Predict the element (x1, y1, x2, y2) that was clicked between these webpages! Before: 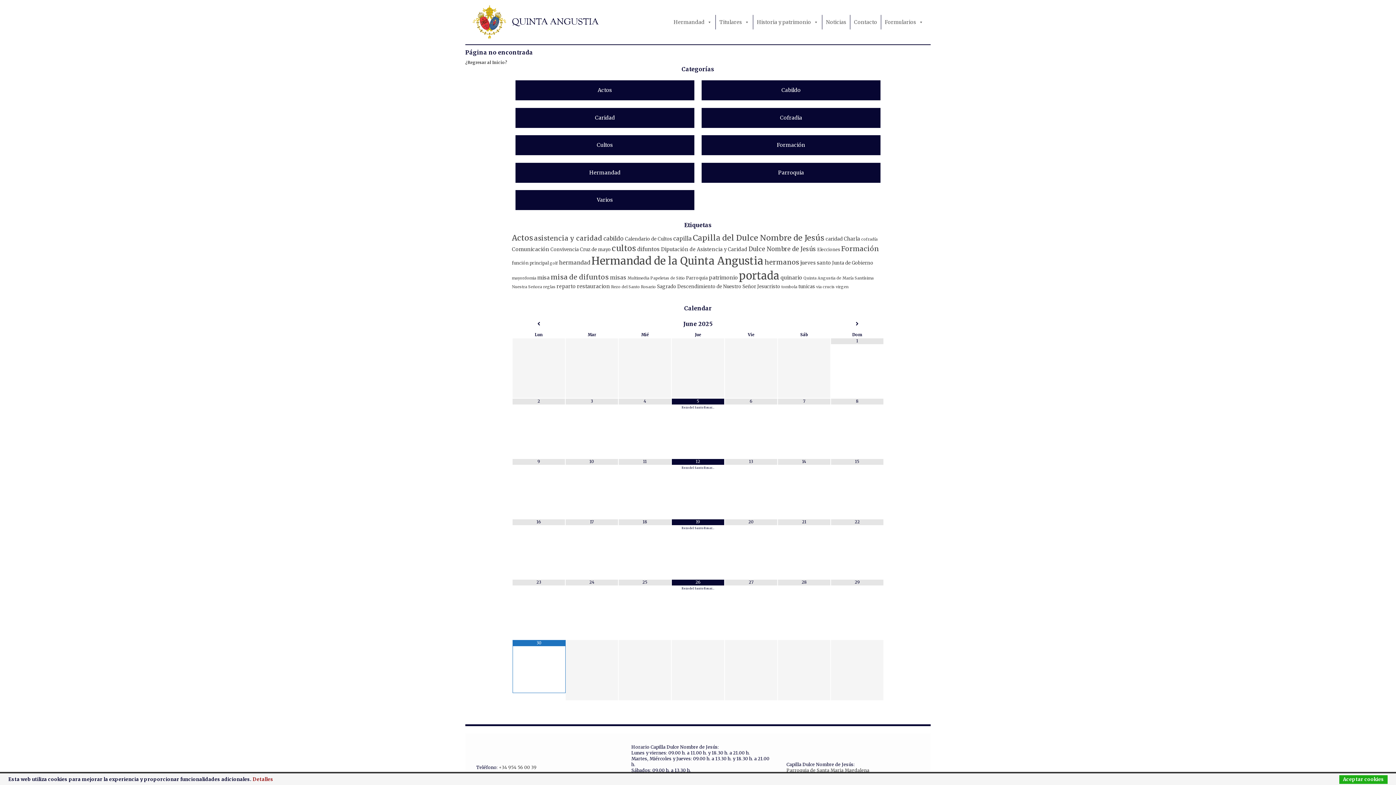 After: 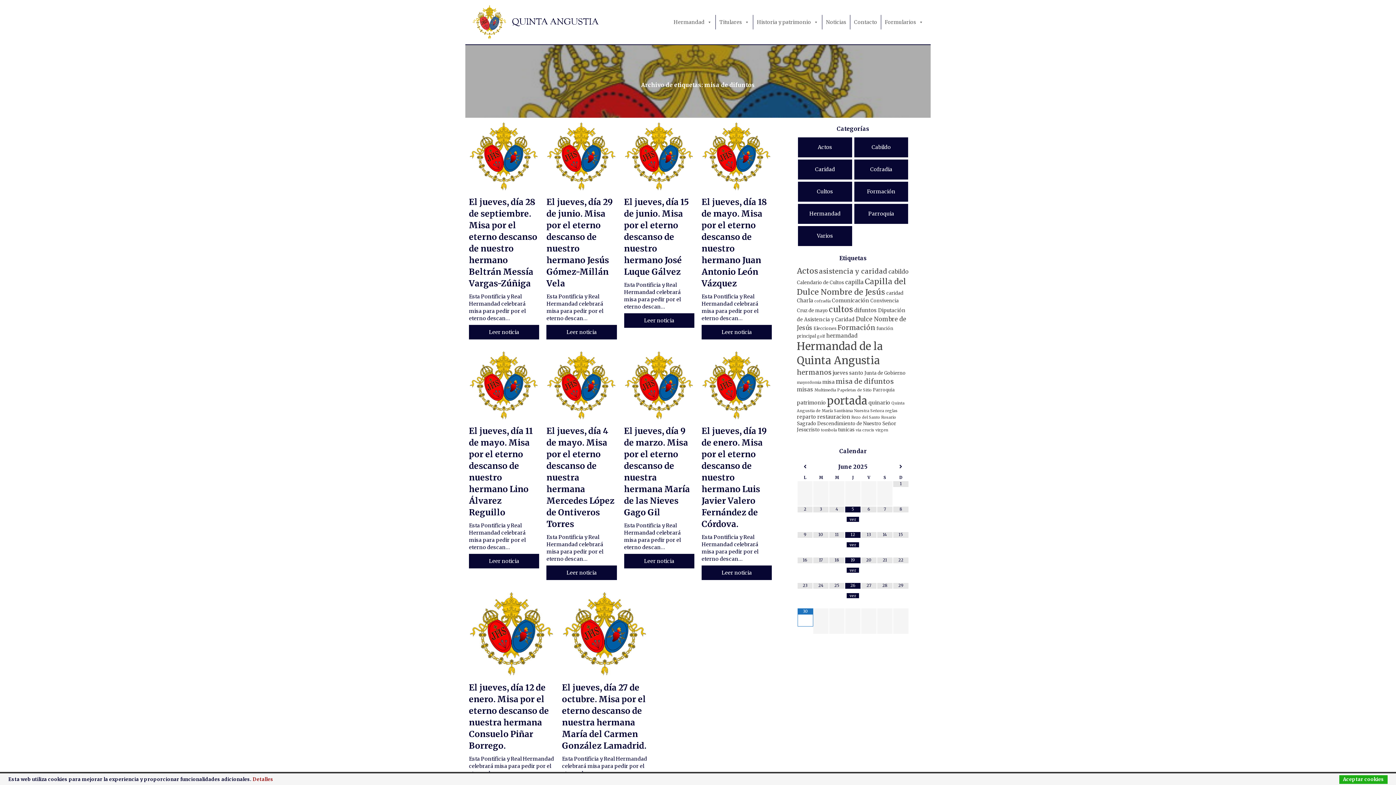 Action: bbox: (550, 272, 609, 281) label: misa de difuntos (18 elementos)